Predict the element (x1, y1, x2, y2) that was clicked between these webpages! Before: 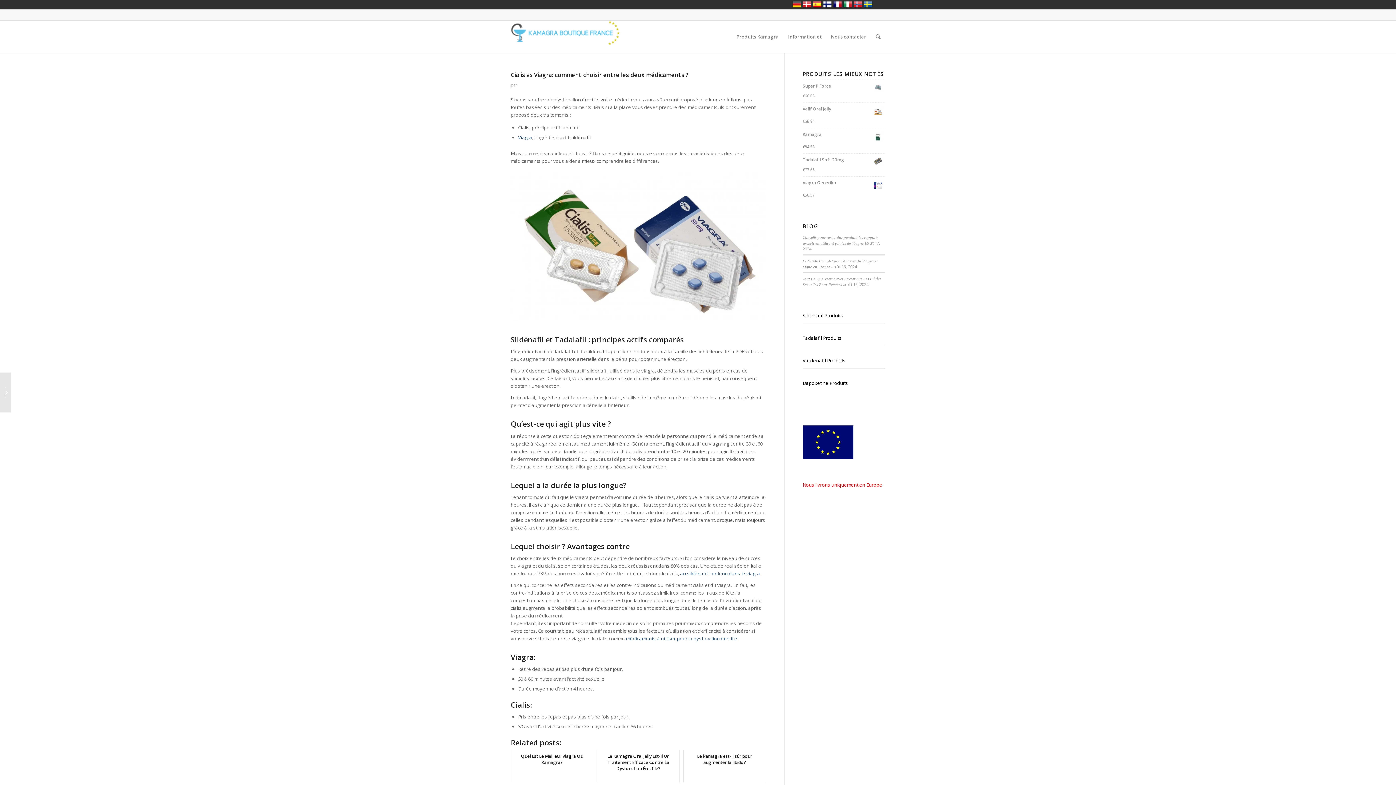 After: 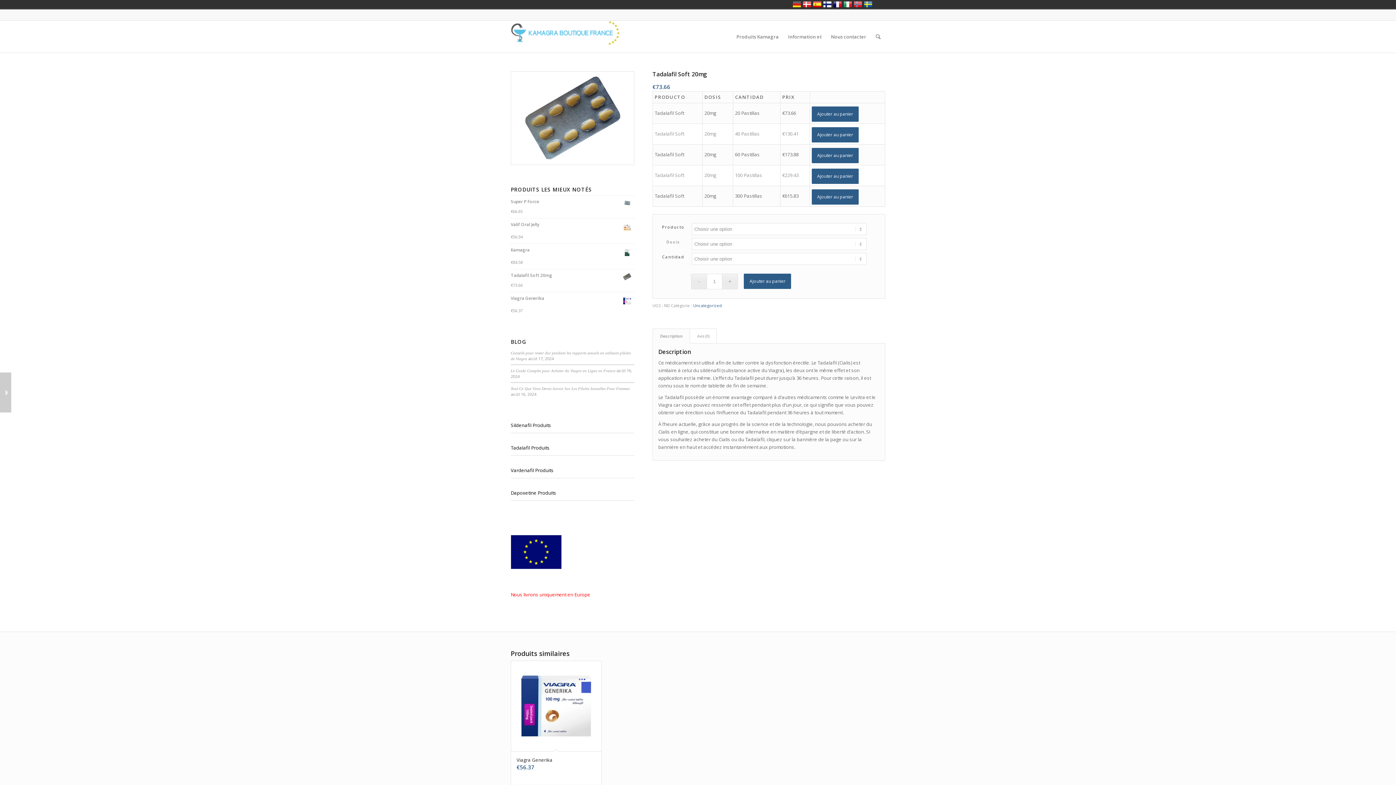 Action: bbox: (802, 156, 885, 165) label: Tadalafil Soft 20mg